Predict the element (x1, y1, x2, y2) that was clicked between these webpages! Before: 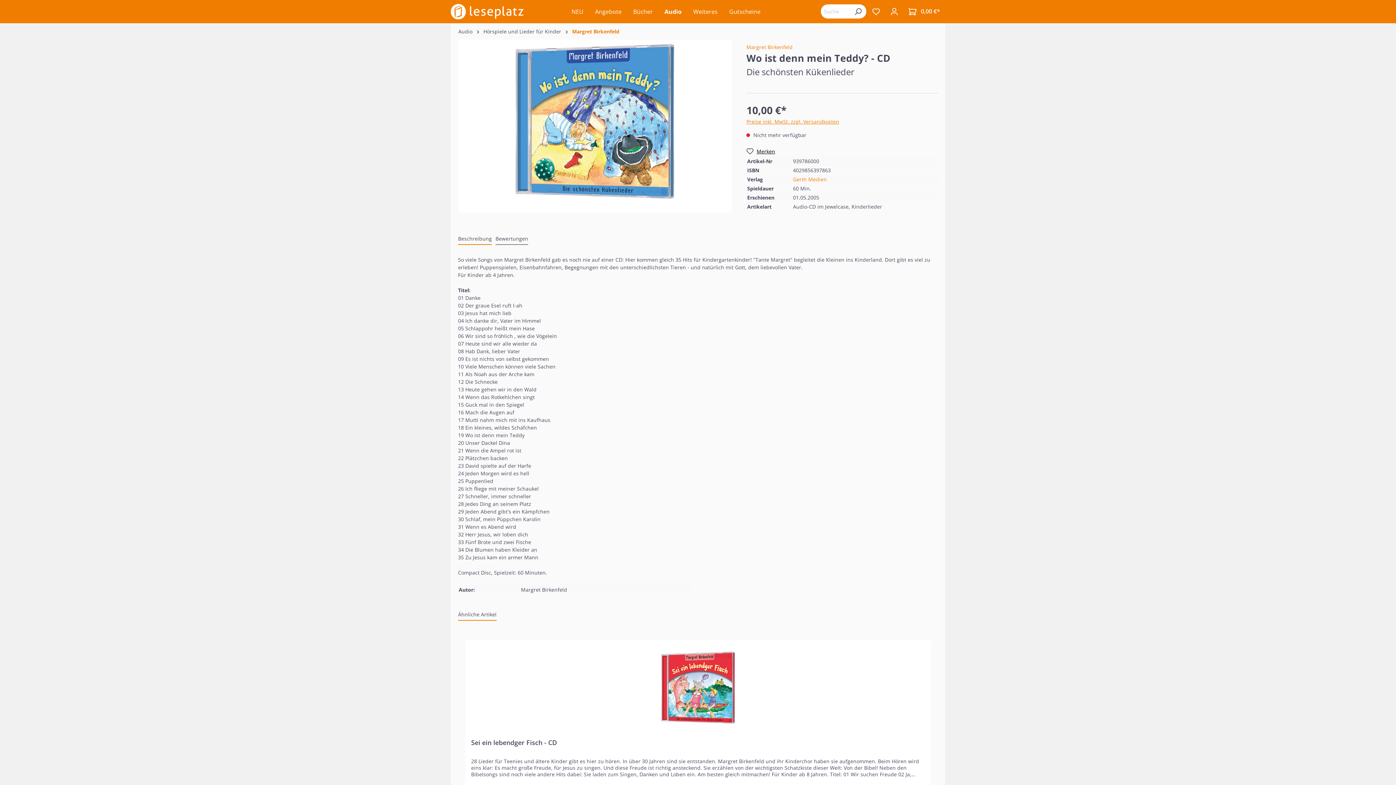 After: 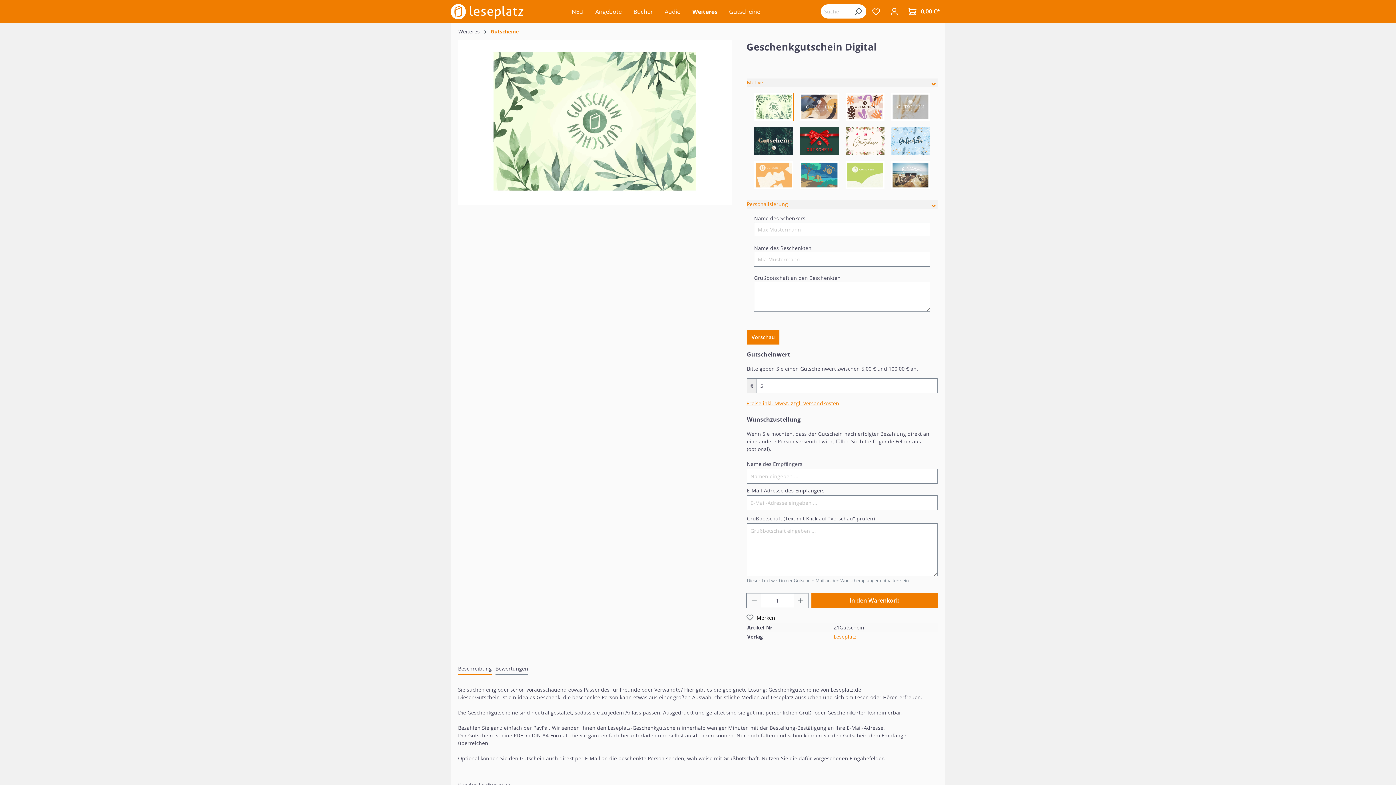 Action: label: Gutscheine bbox: (729, 4, 772, 18)